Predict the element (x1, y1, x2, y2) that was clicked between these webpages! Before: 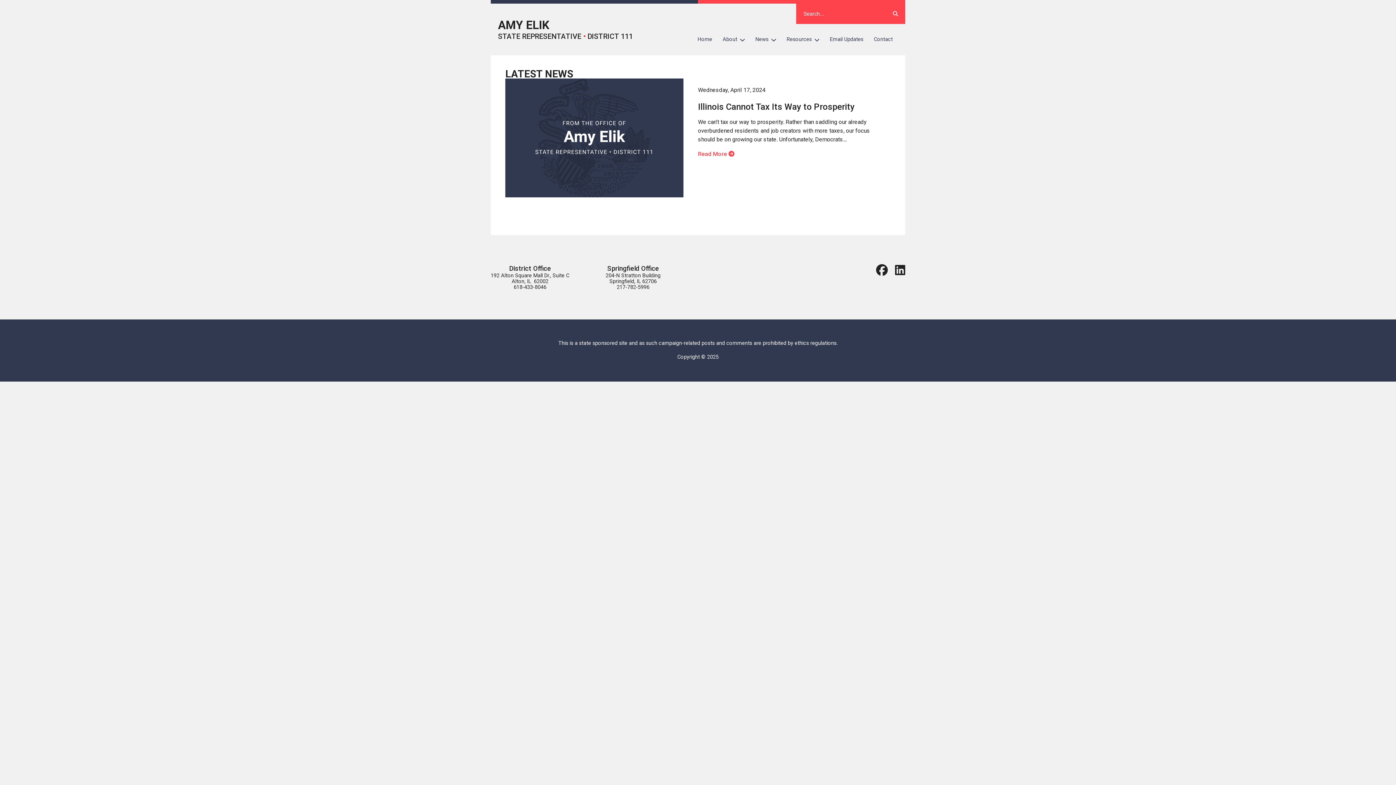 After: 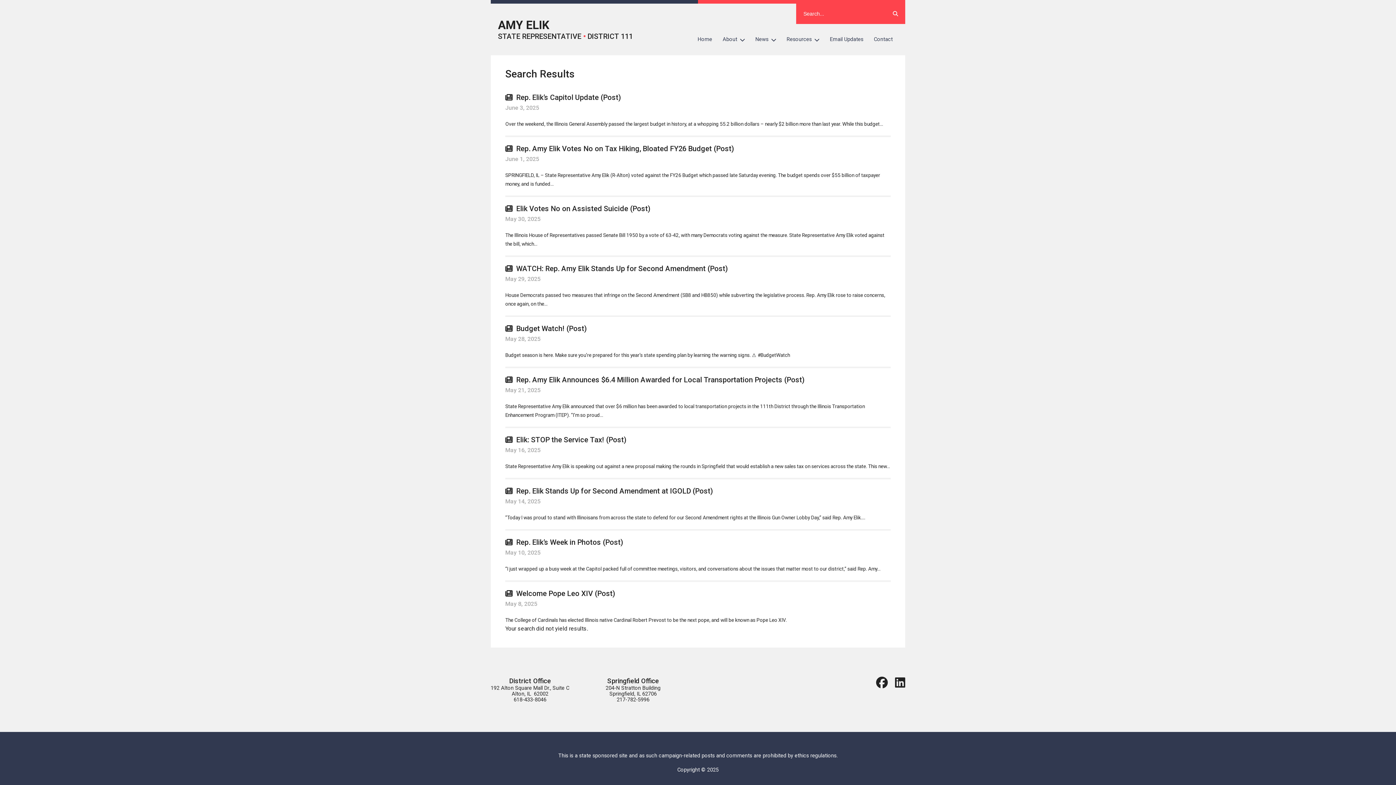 Action: bbox: (885, 3, 905, 24)